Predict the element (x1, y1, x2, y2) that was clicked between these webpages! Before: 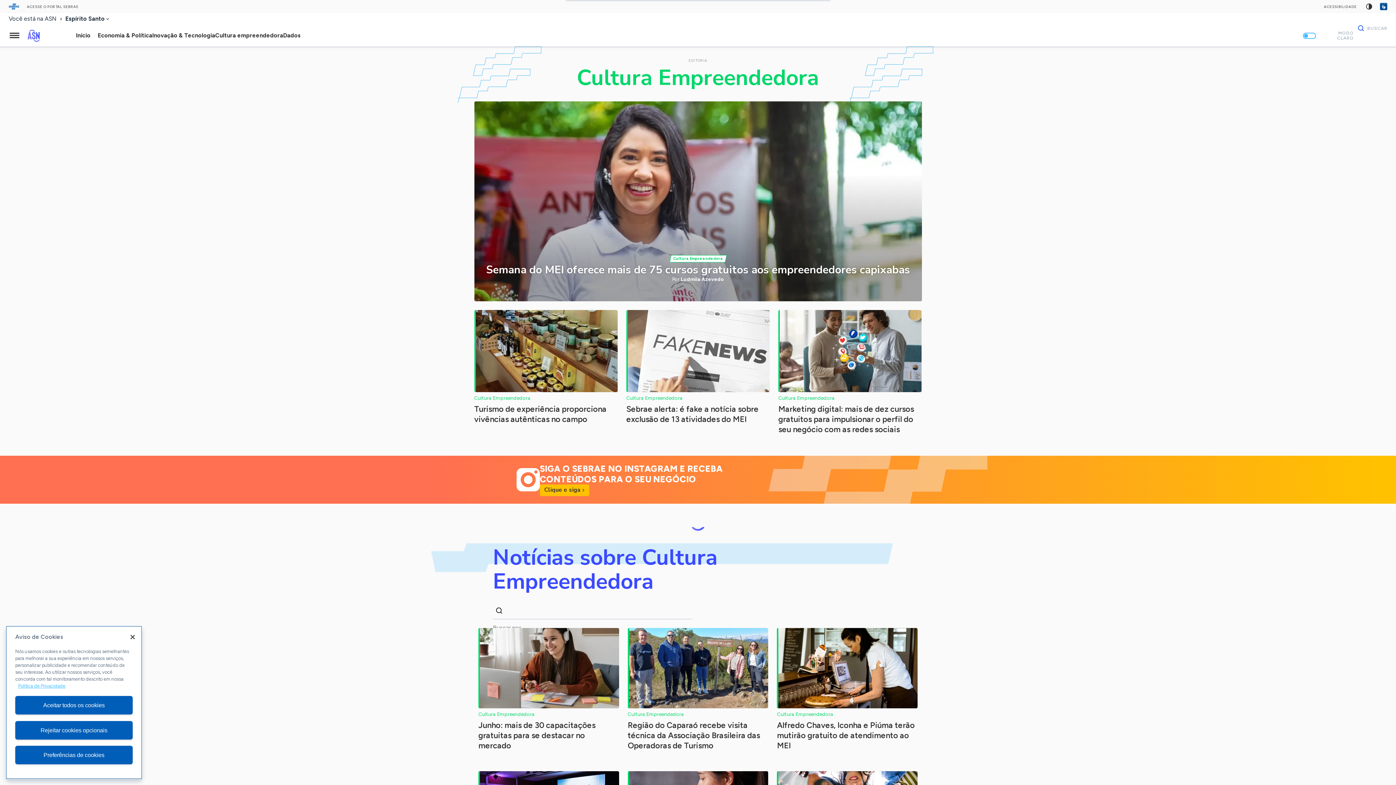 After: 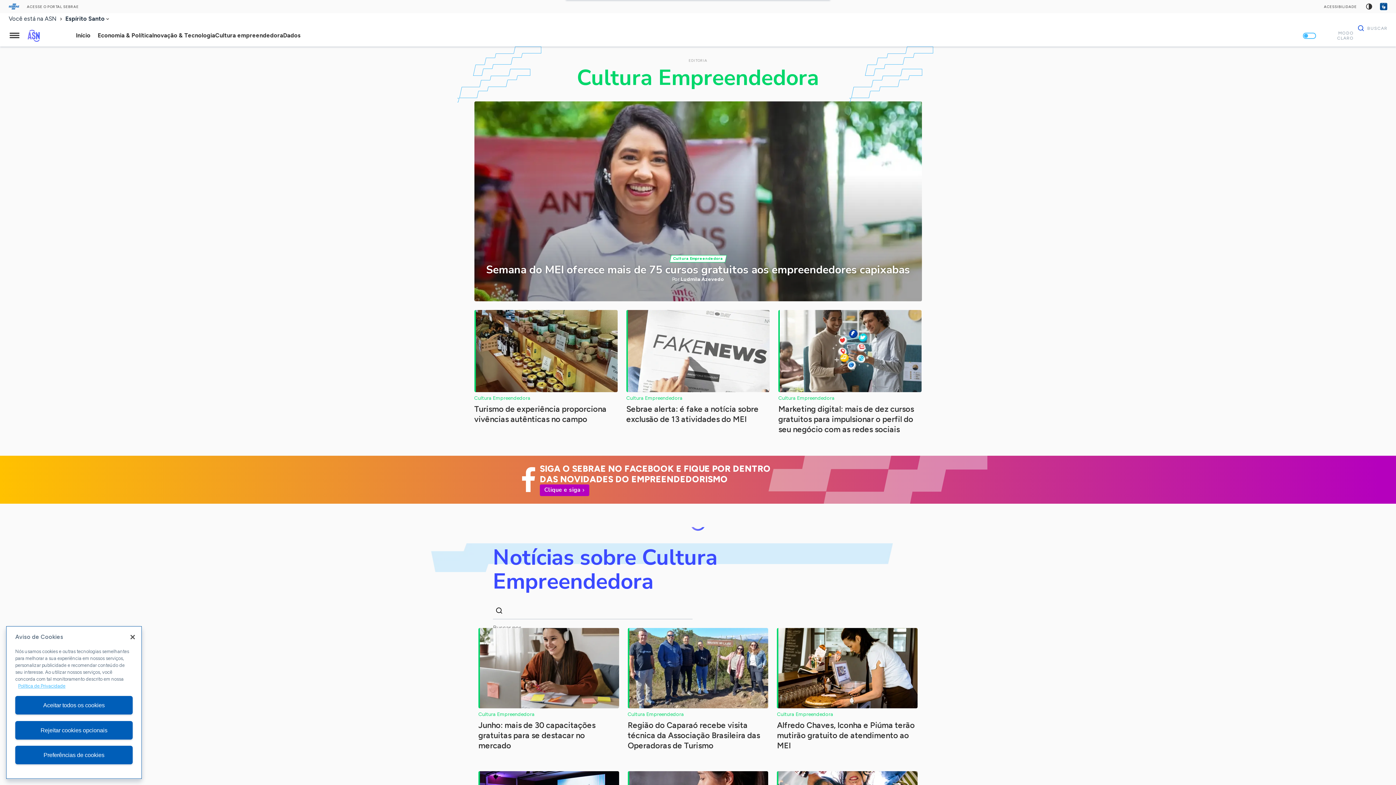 Action: bbox: (670, 255, 726, 262) label: Cultura Empreendedora